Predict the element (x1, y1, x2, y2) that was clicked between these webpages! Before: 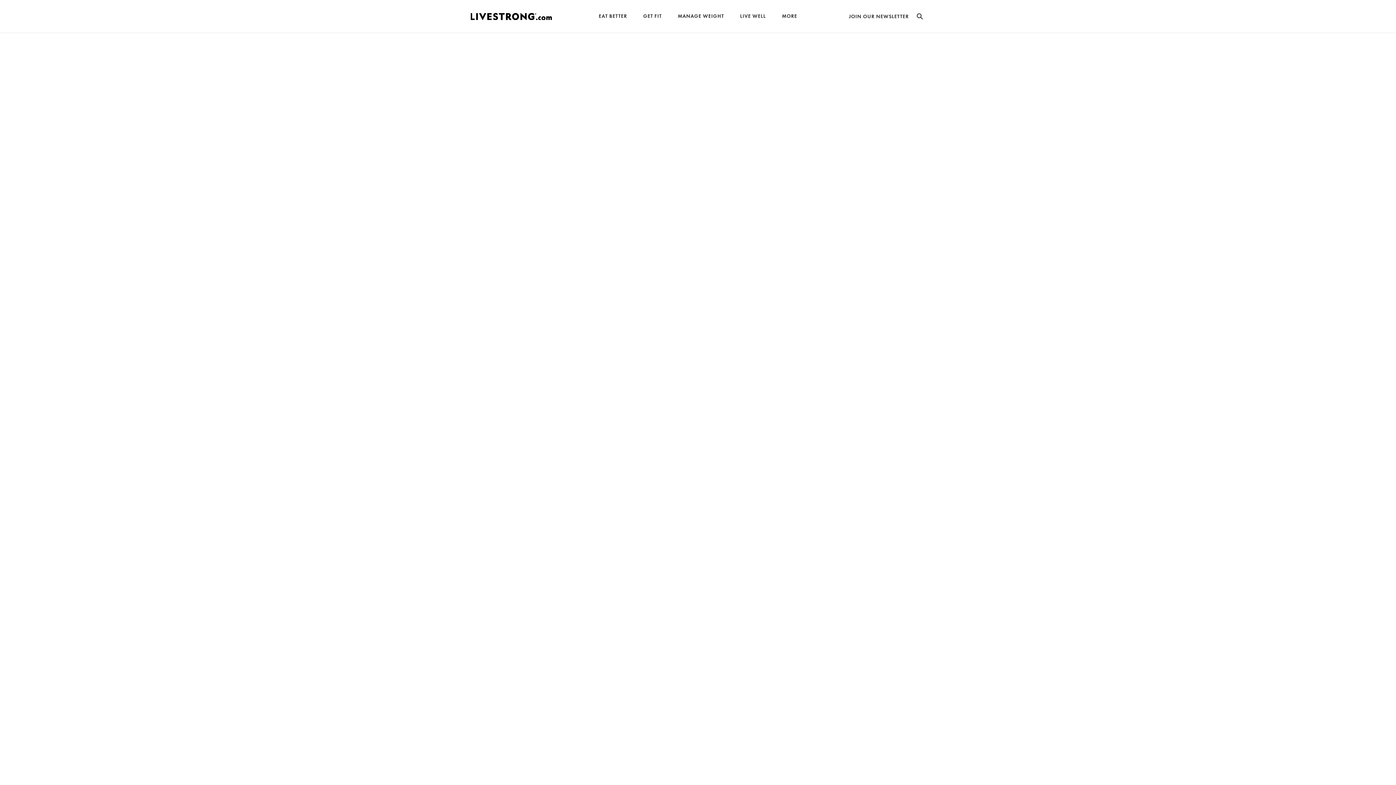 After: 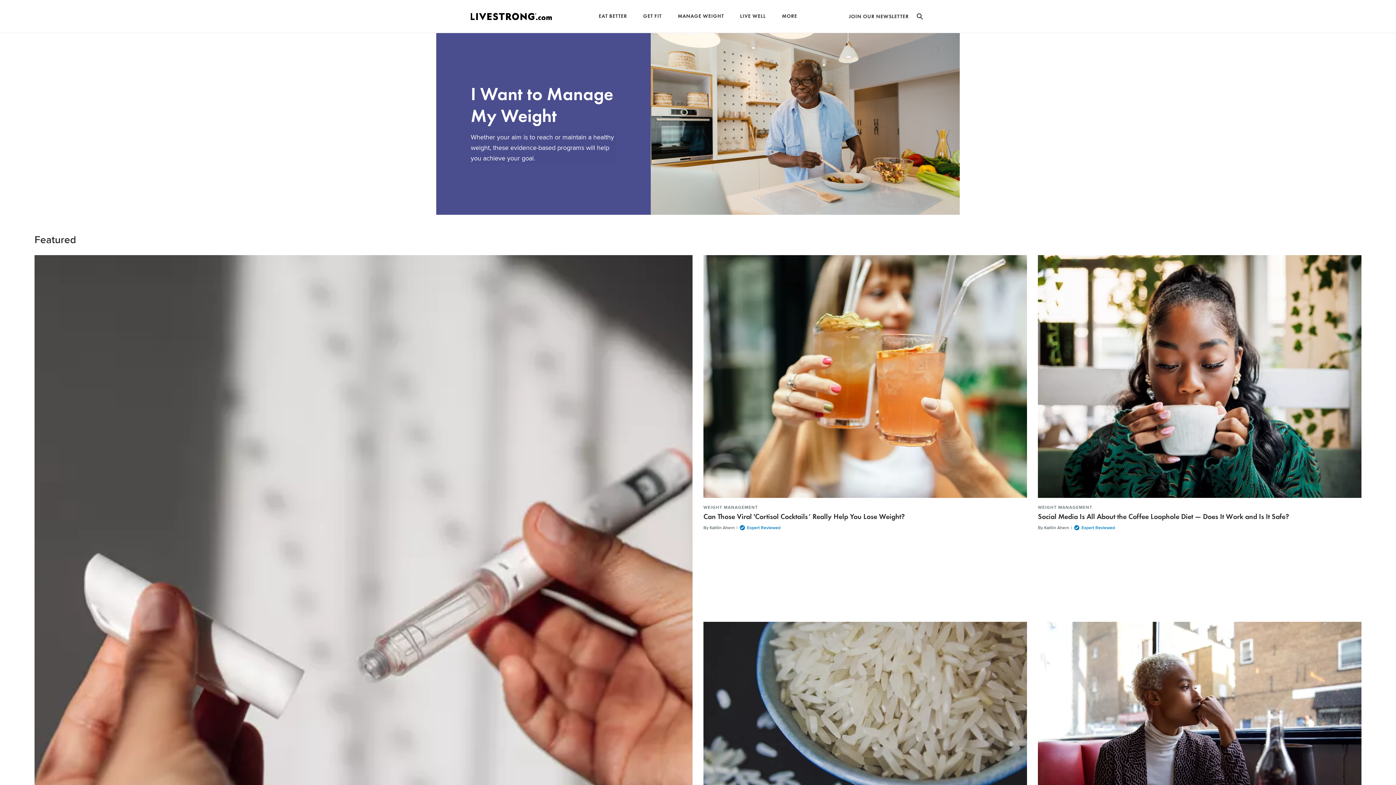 Action: bbox: (678, 13, 724, 18) label: MANAGE WEIGHT